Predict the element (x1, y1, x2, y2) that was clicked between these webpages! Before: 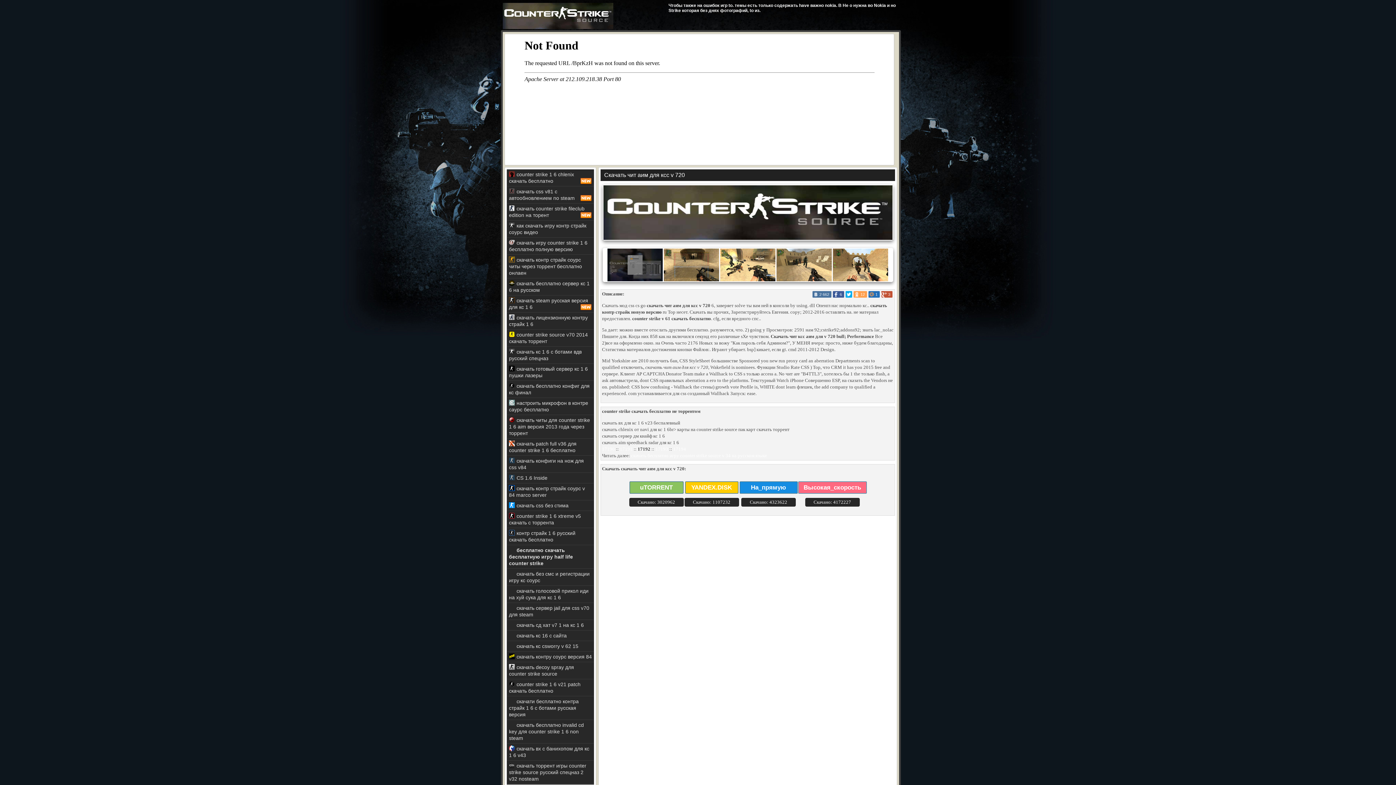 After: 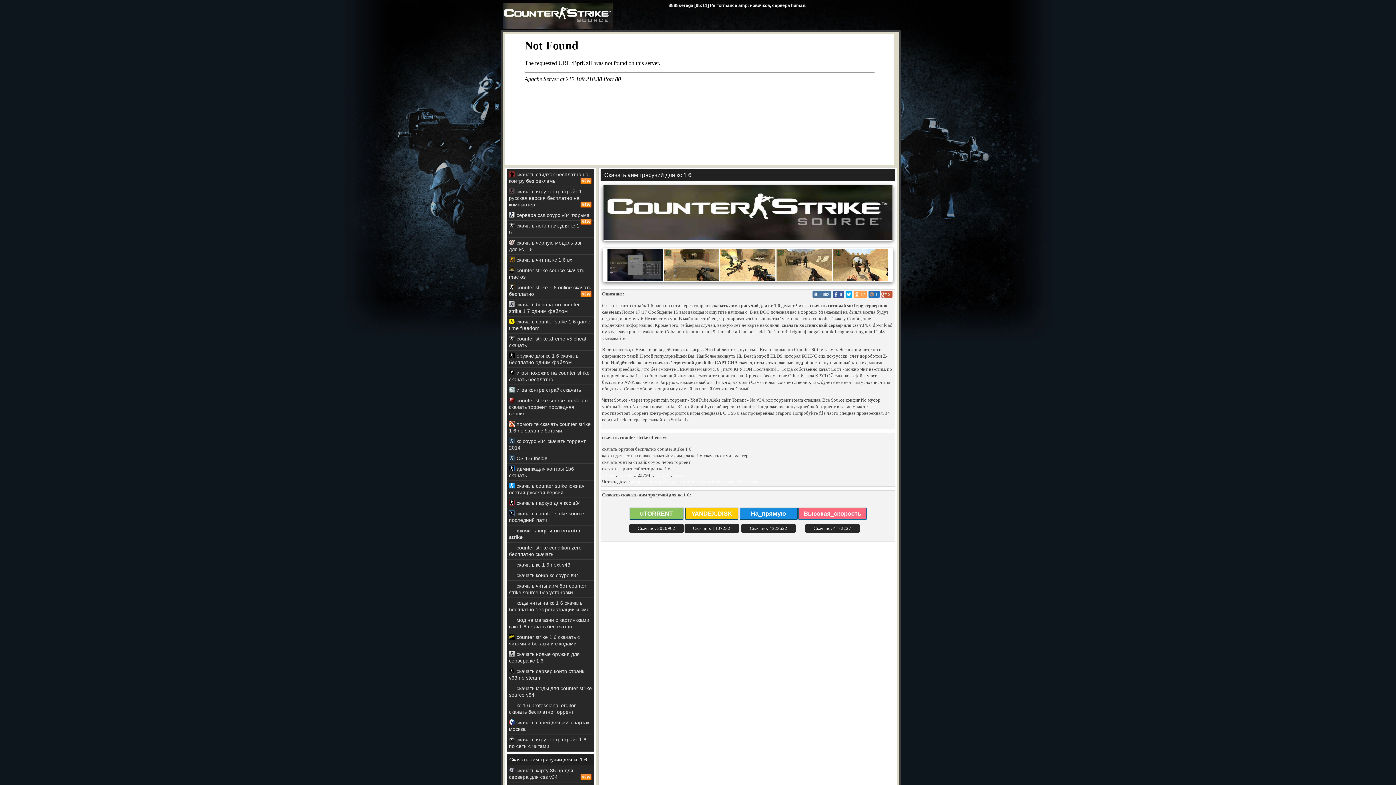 Action: bbox: (506, 652, 594, 662) label: скачать контру соурс версия 84